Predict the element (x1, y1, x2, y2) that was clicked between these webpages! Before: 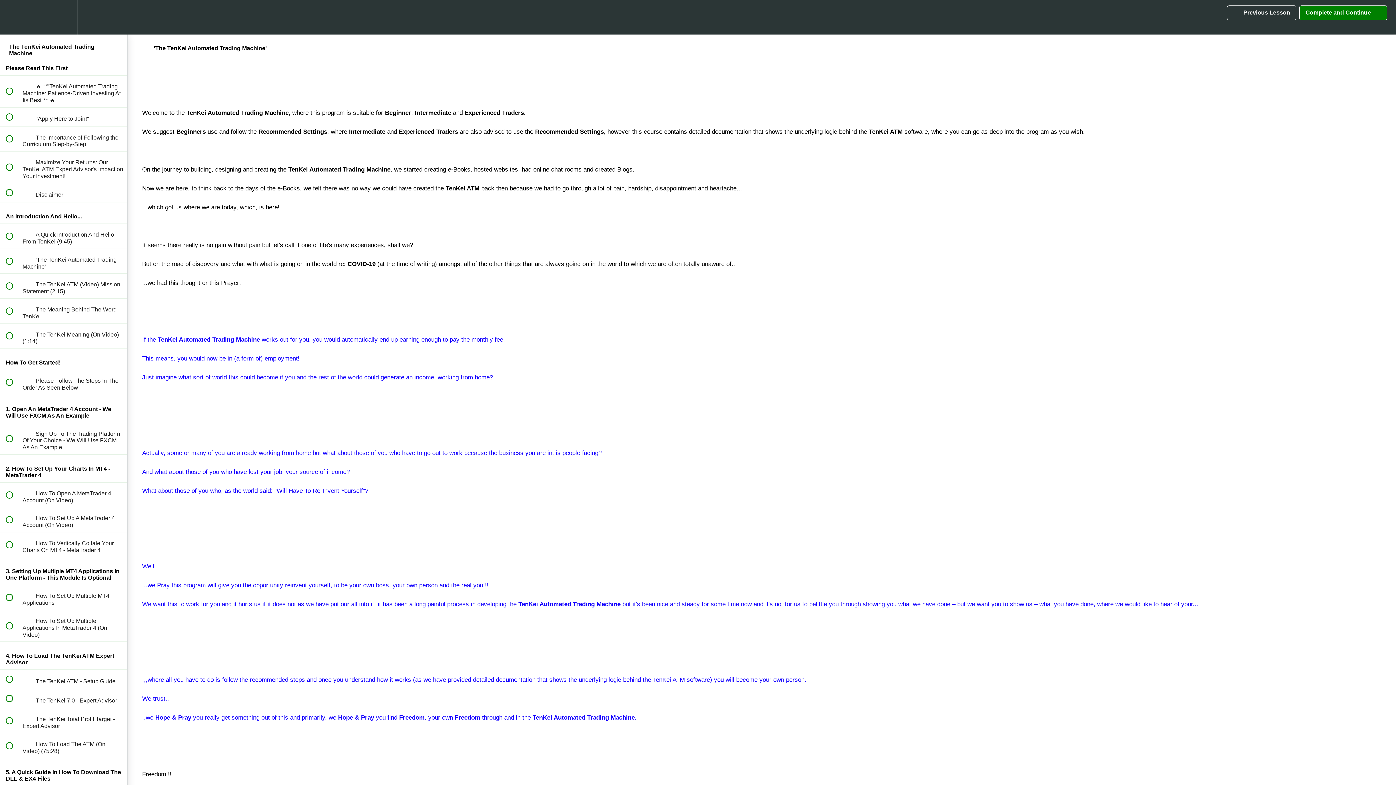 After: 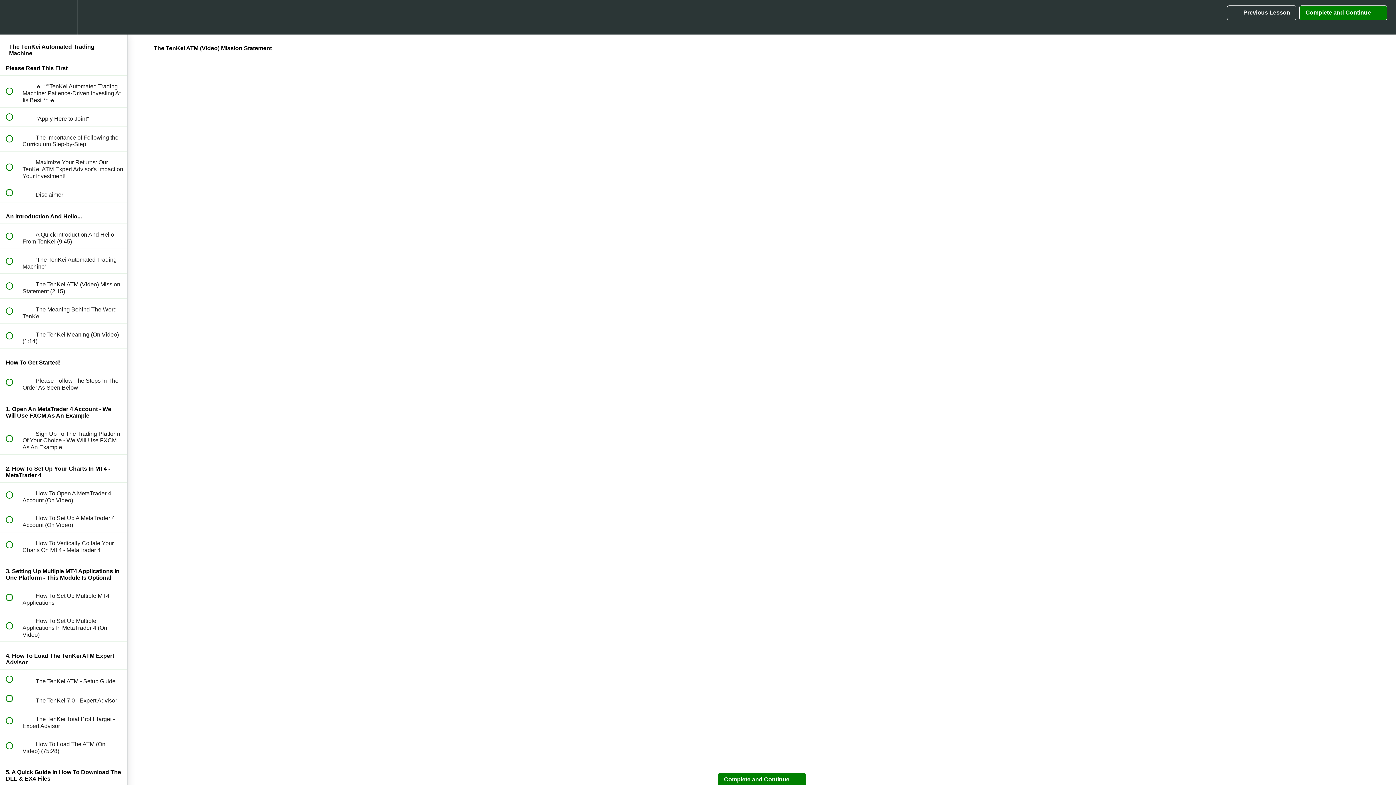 Action: label:  
 The TenKei ATM (Video) Mission Statement (2:15) bbox: (0, 273, 127, 298)